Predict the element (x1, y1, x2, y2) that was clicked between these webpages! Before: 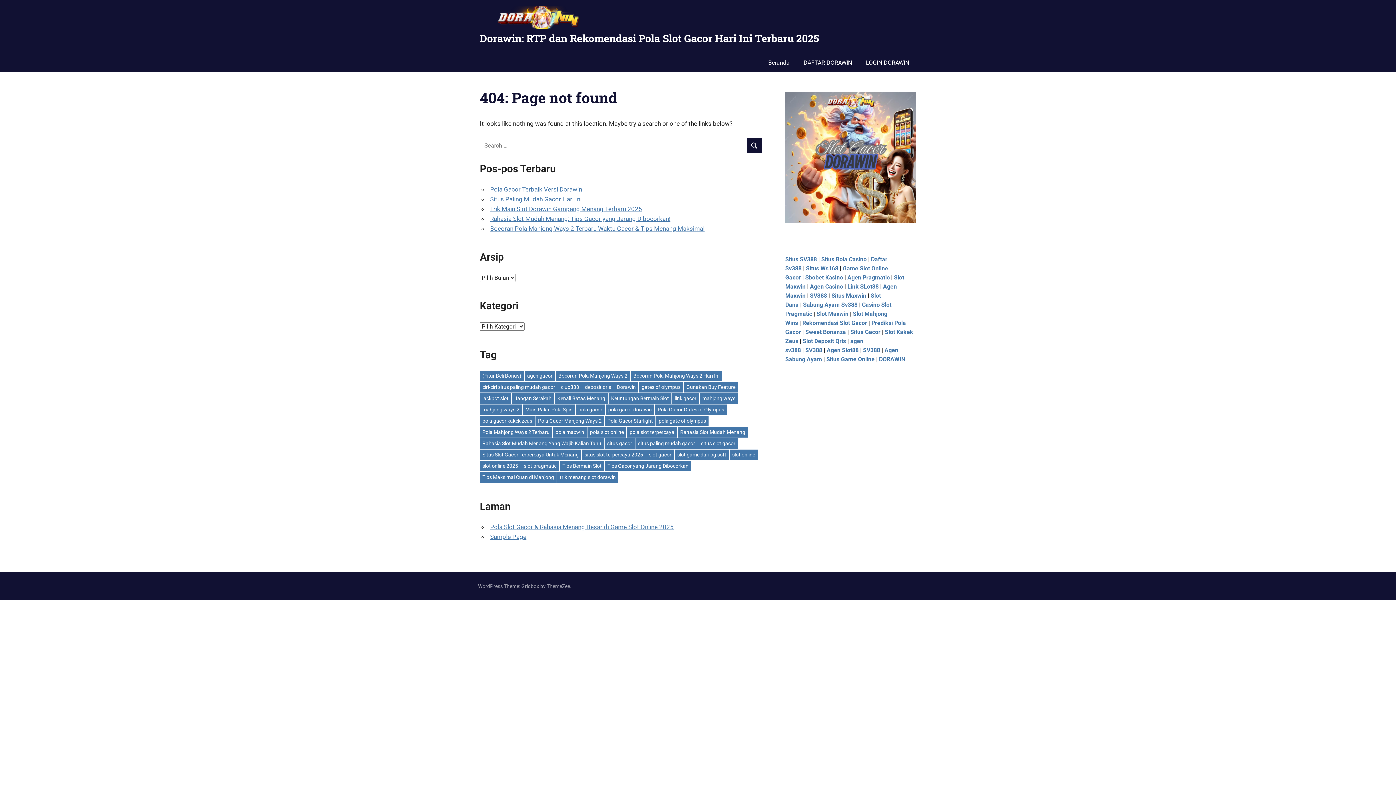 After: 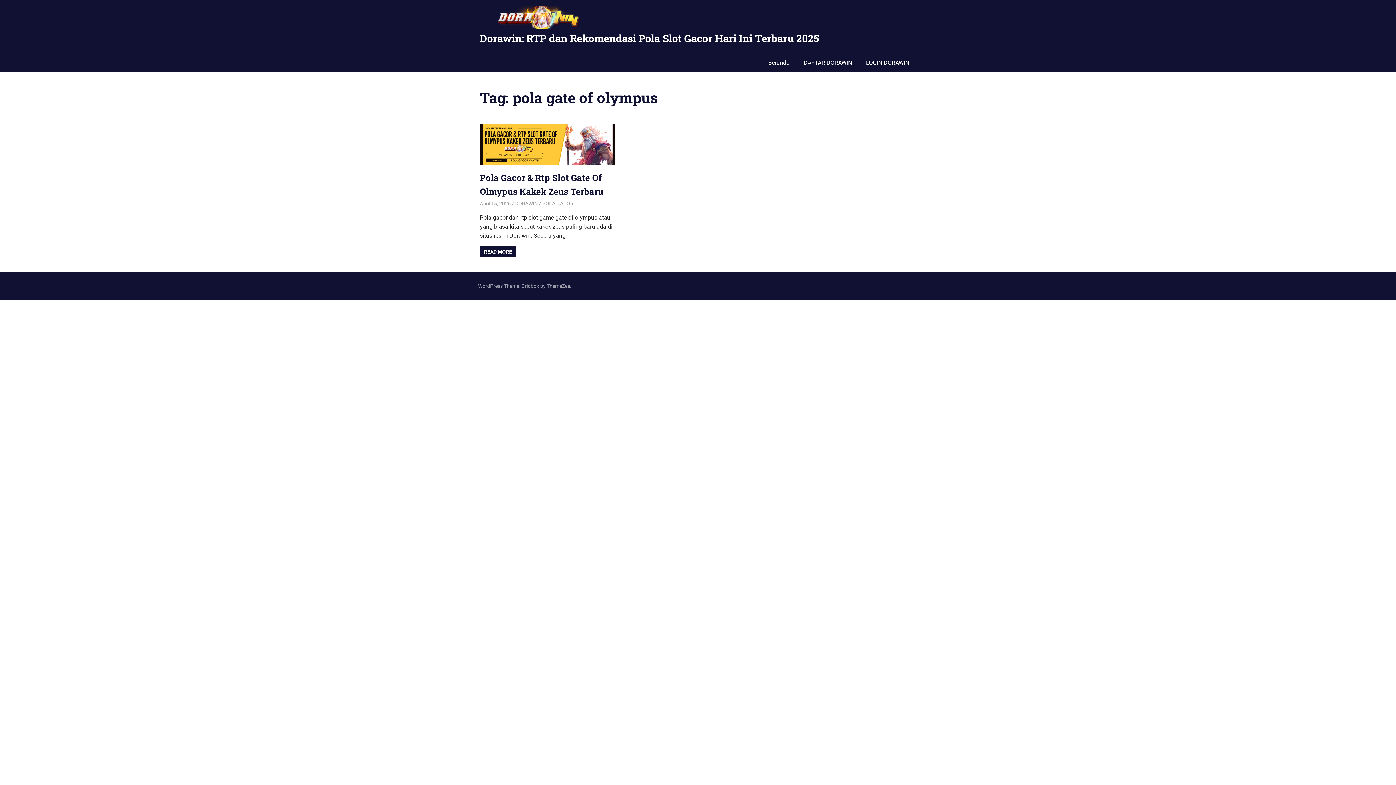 Action: bbox: (656, 415, 708, 426) label: pola gate of olympus (1 item)